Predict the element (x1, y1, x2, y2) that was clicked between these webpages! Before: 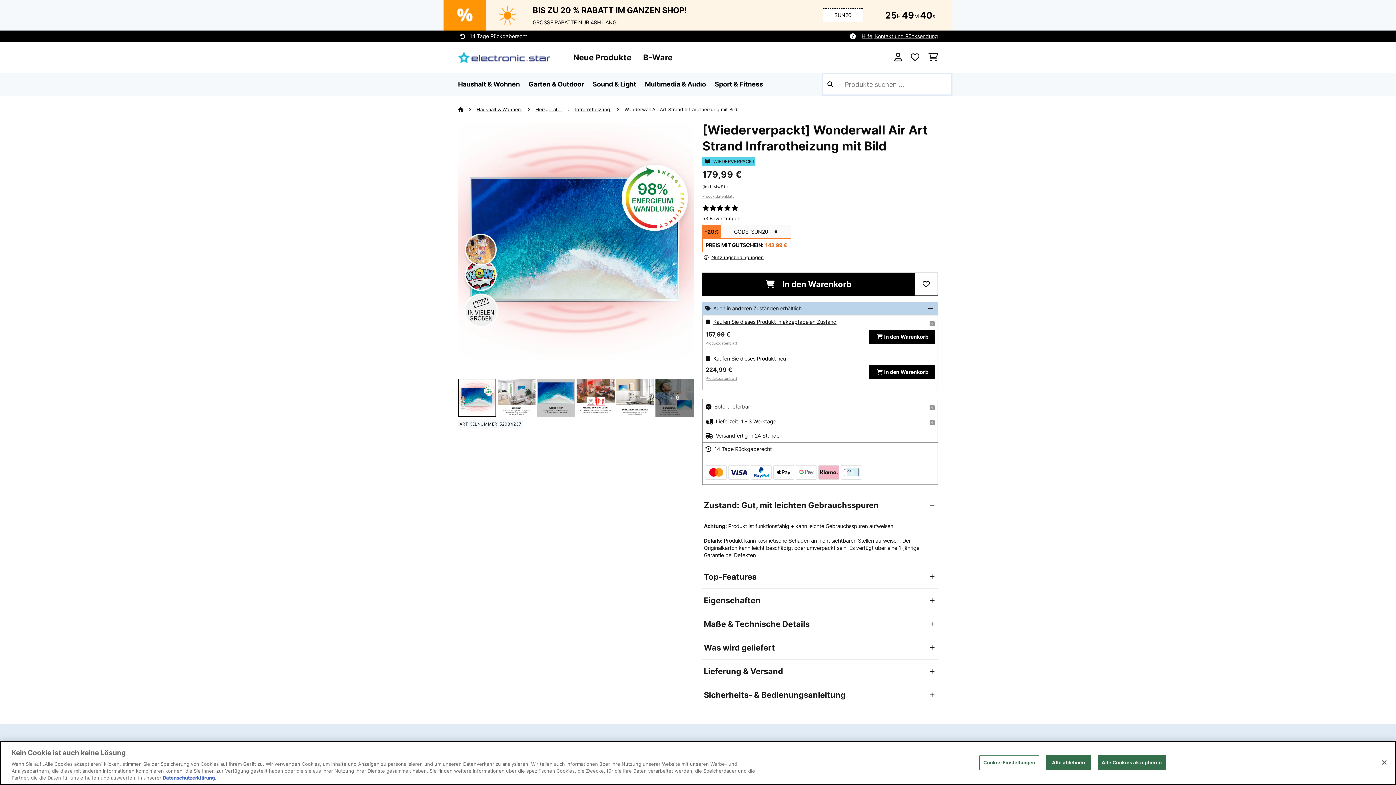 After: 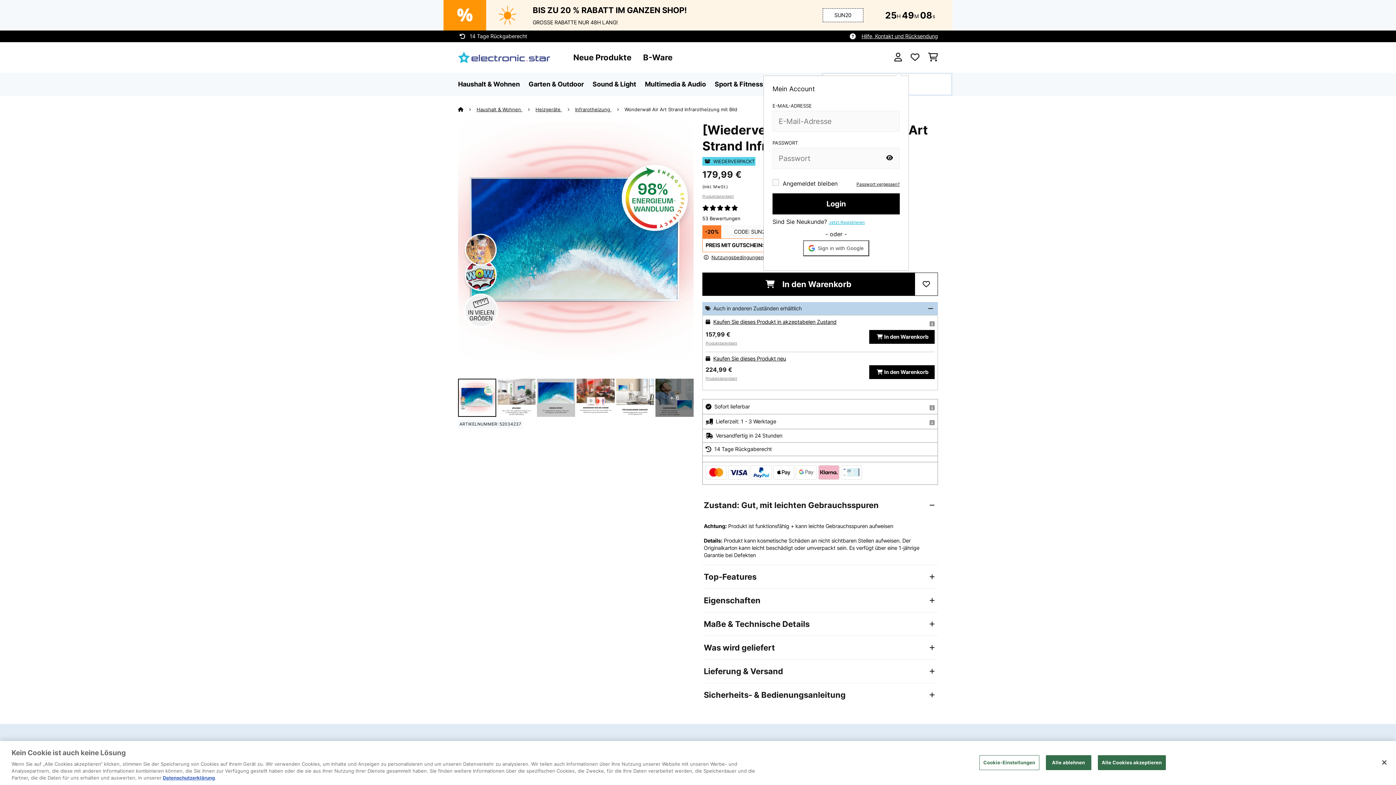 Action: bbox: (894, 50, 902, 64)